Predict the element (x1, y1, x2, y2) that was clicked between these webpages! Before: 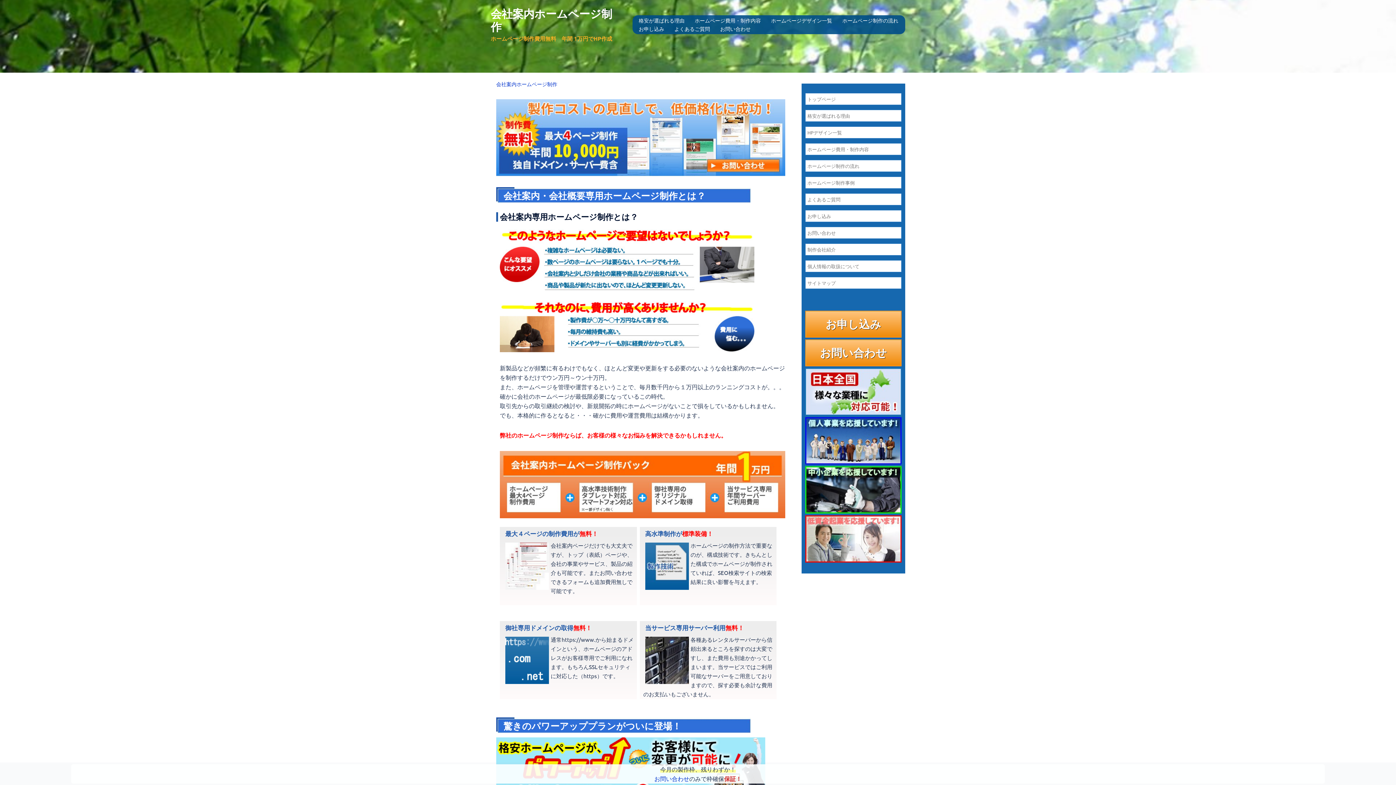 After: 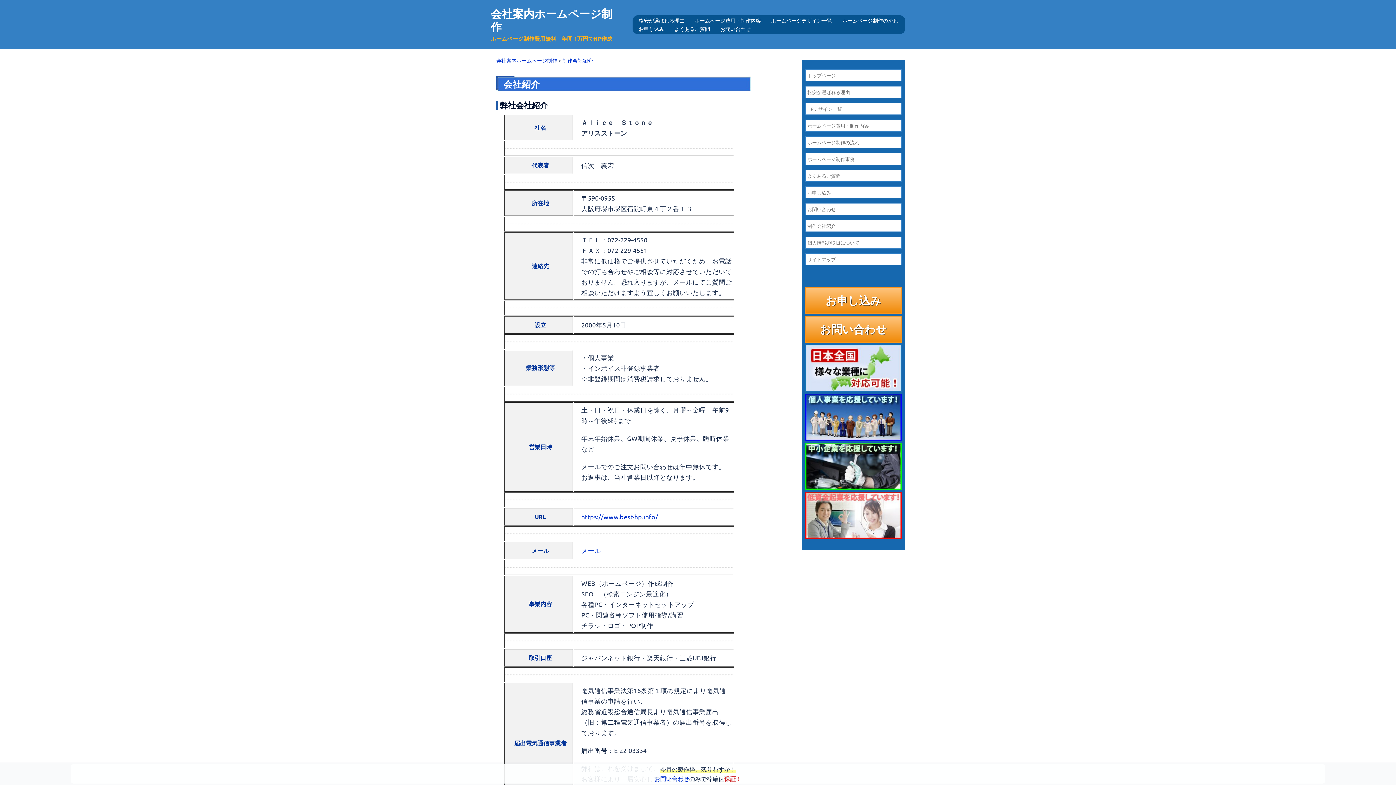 Action: bbox: (805, 243, 901, 255) label: 制作会社紹介